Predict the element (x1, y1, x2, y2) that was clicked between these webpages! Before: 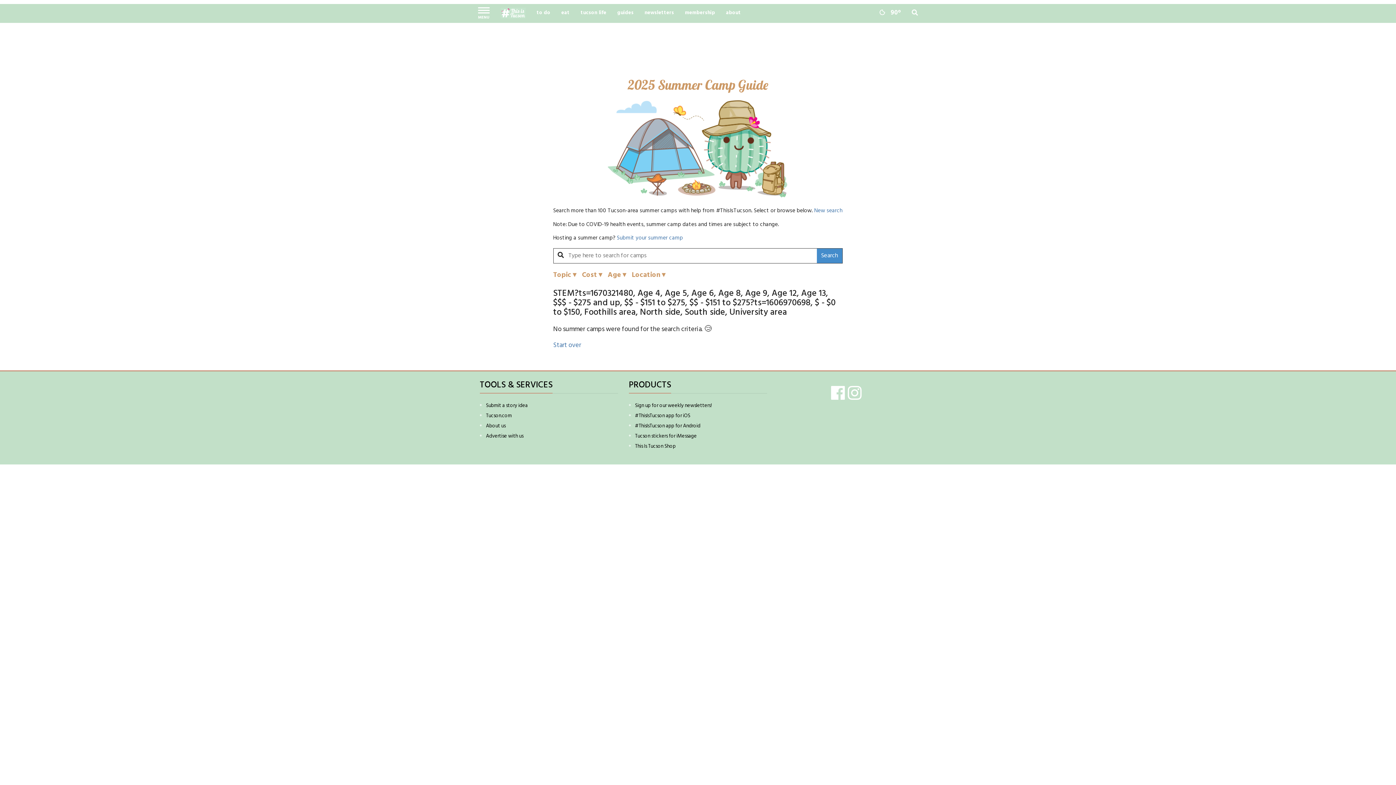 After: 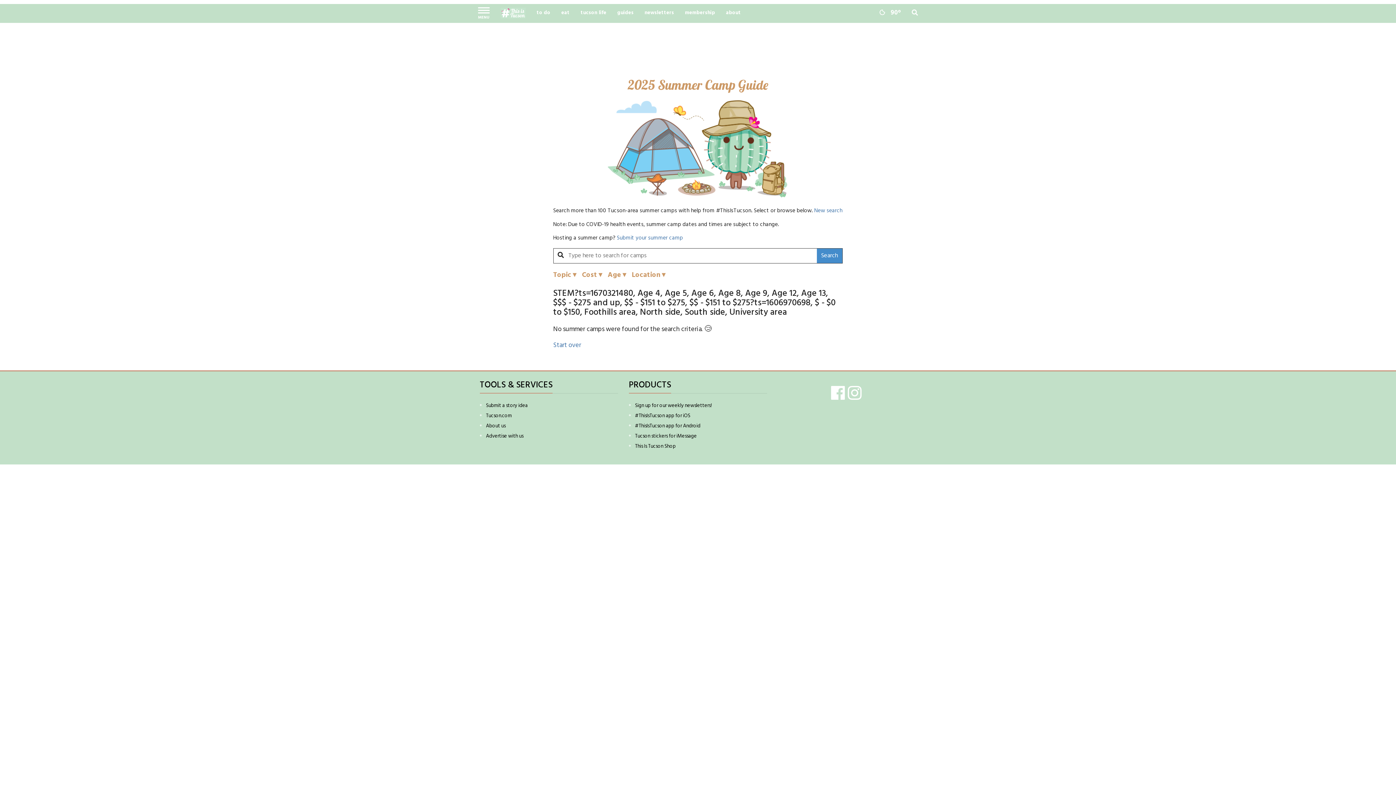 Action: bbox: (816, 248, 842, 263) label: Search